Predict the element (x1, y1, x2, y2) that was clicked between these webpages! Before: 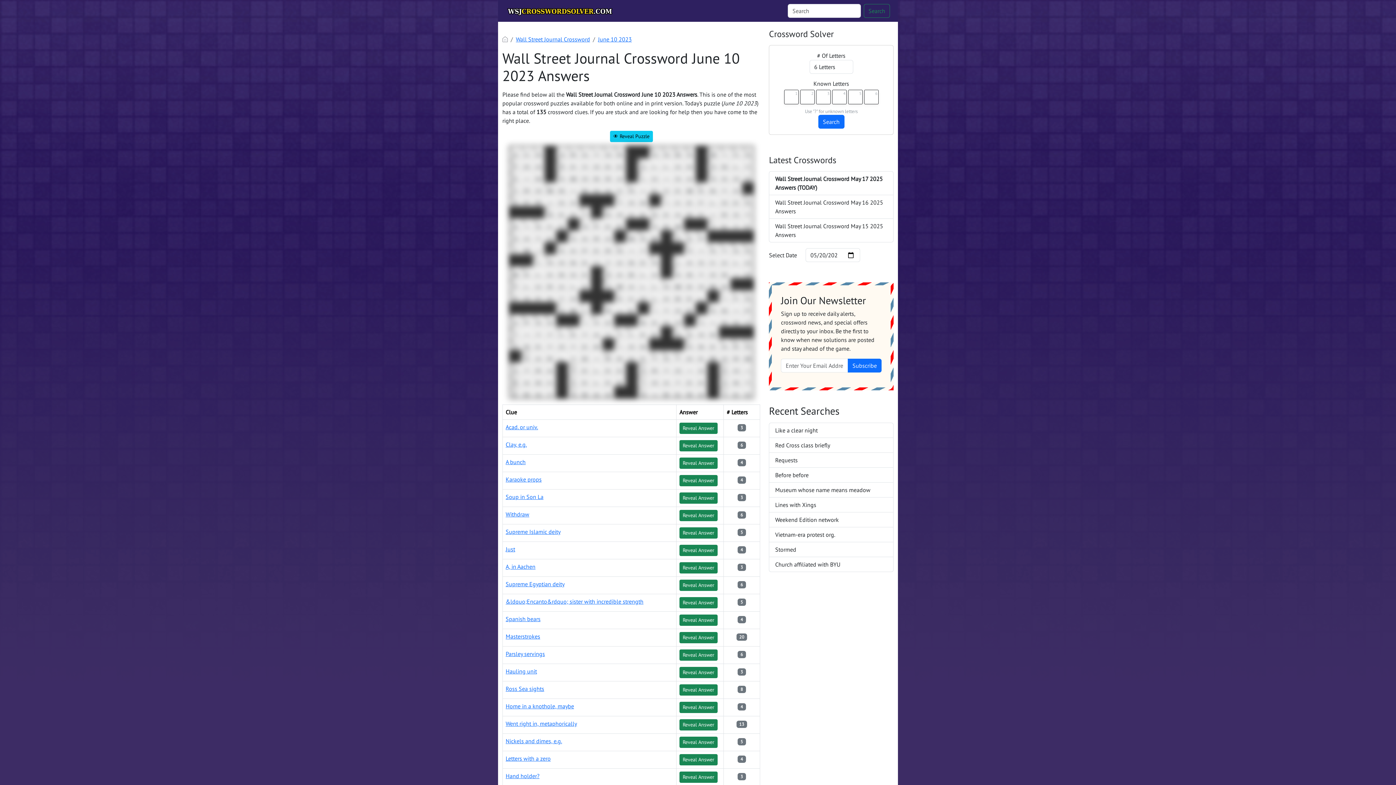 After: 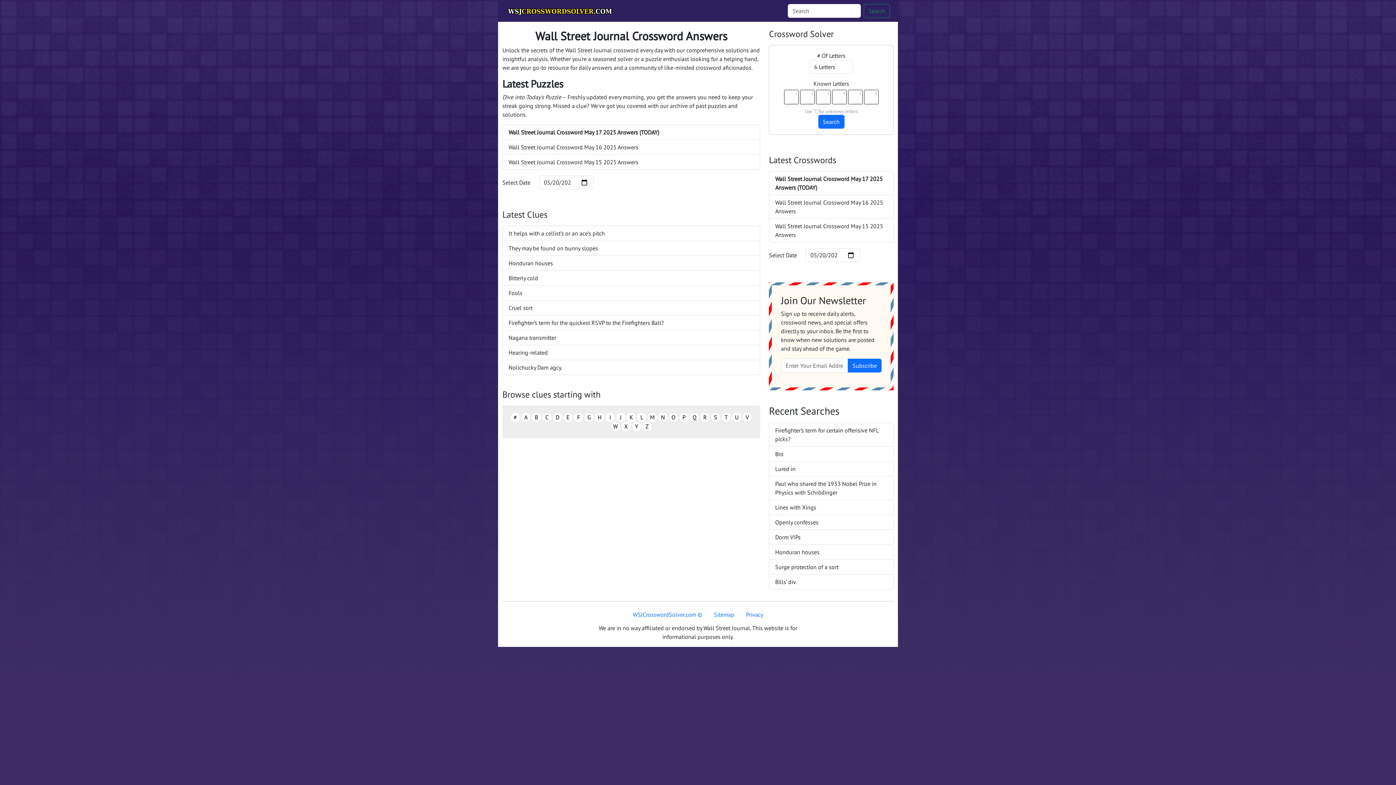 Action: bbox: (506, 3, 614, 18)